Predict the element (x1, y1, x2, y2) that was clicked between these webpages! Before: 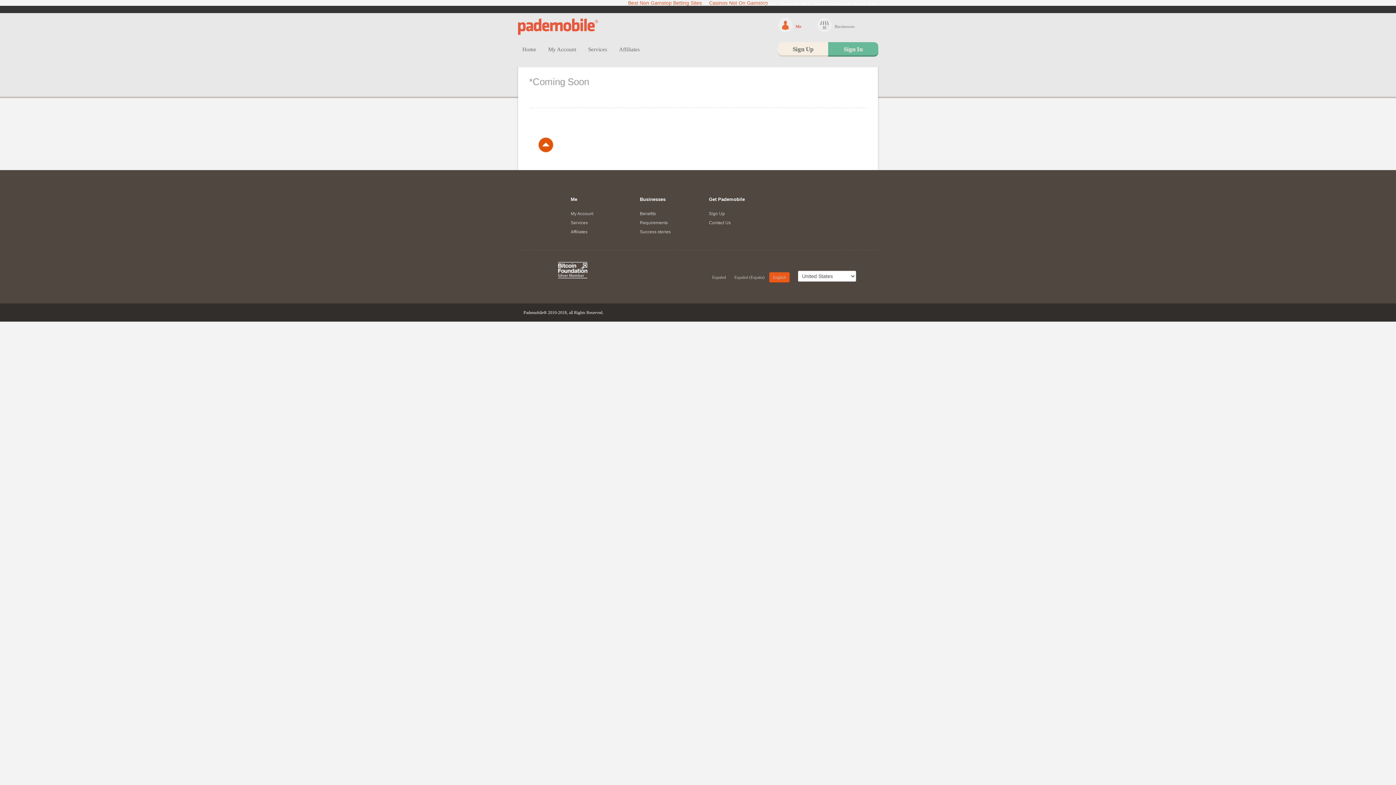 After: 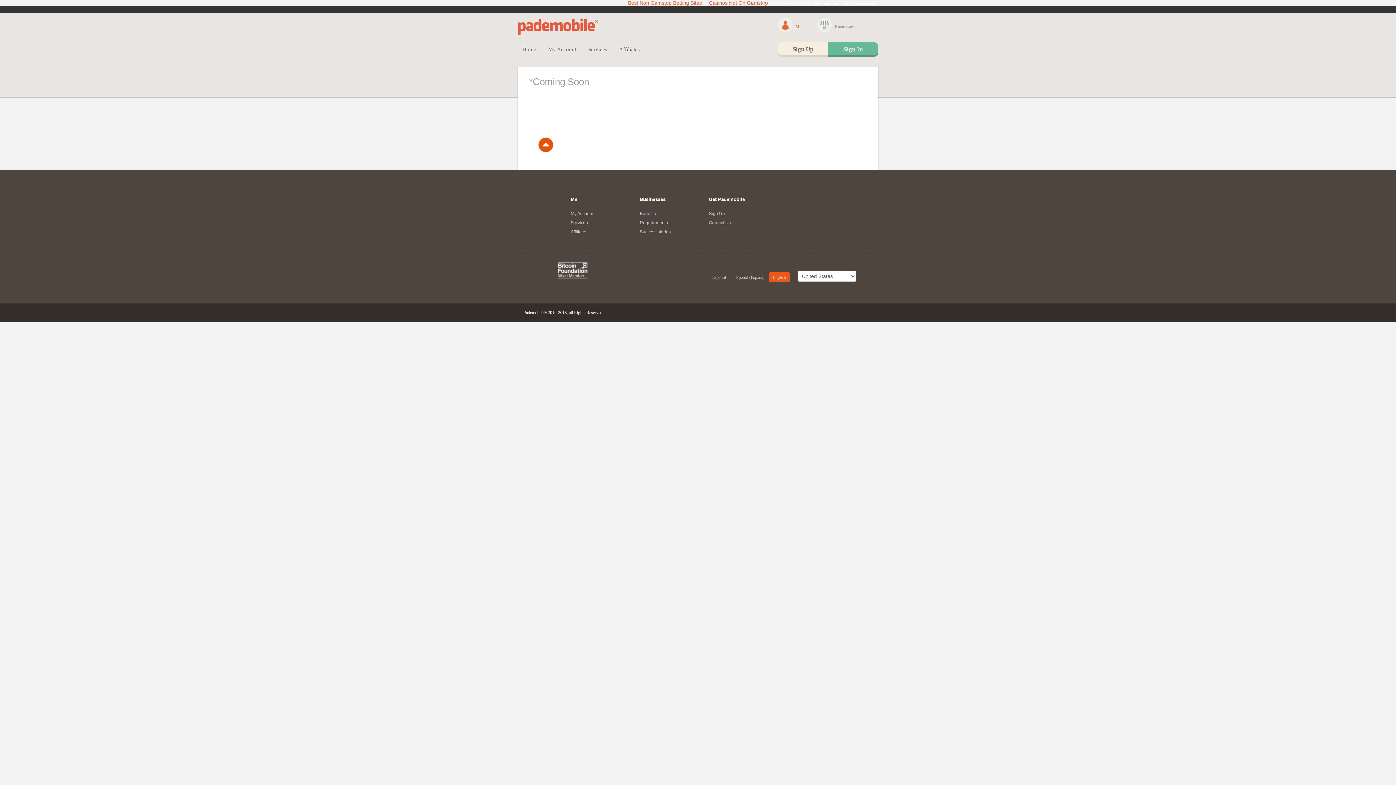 Action: label: Success stories bbox: (640, 229, 670, 234)